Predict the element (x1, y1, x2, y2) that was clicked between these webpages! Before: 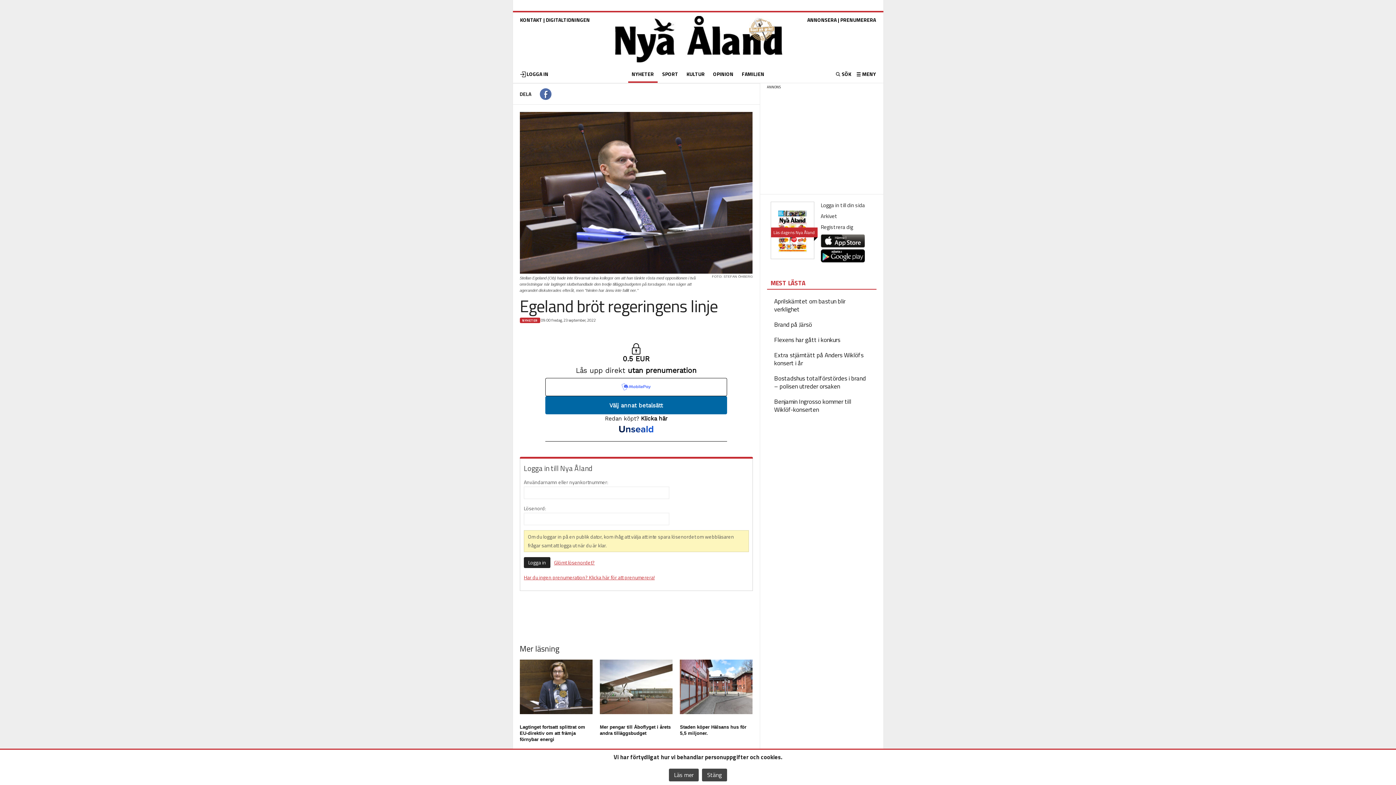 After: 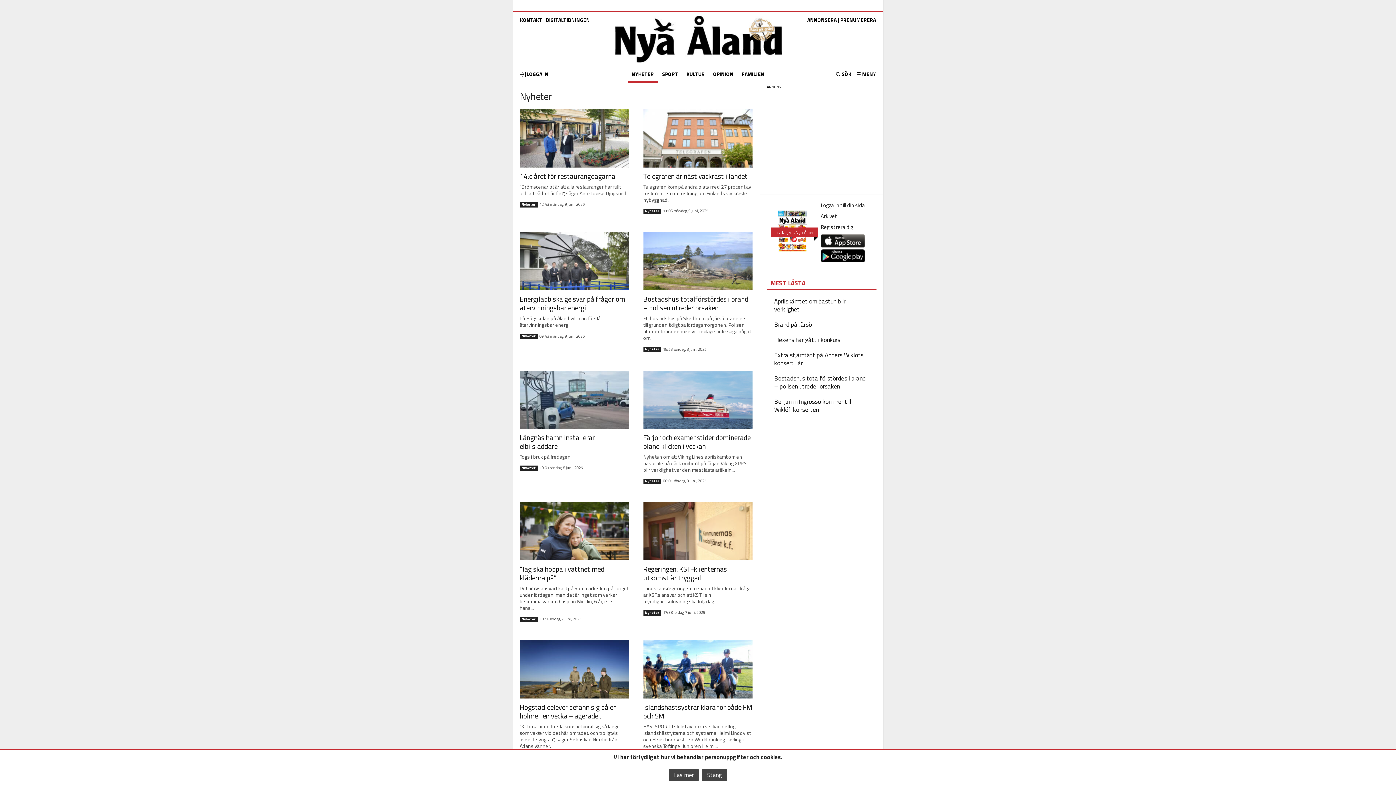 Action: bbox: (519, 317, 540, 323) label: NYHETER